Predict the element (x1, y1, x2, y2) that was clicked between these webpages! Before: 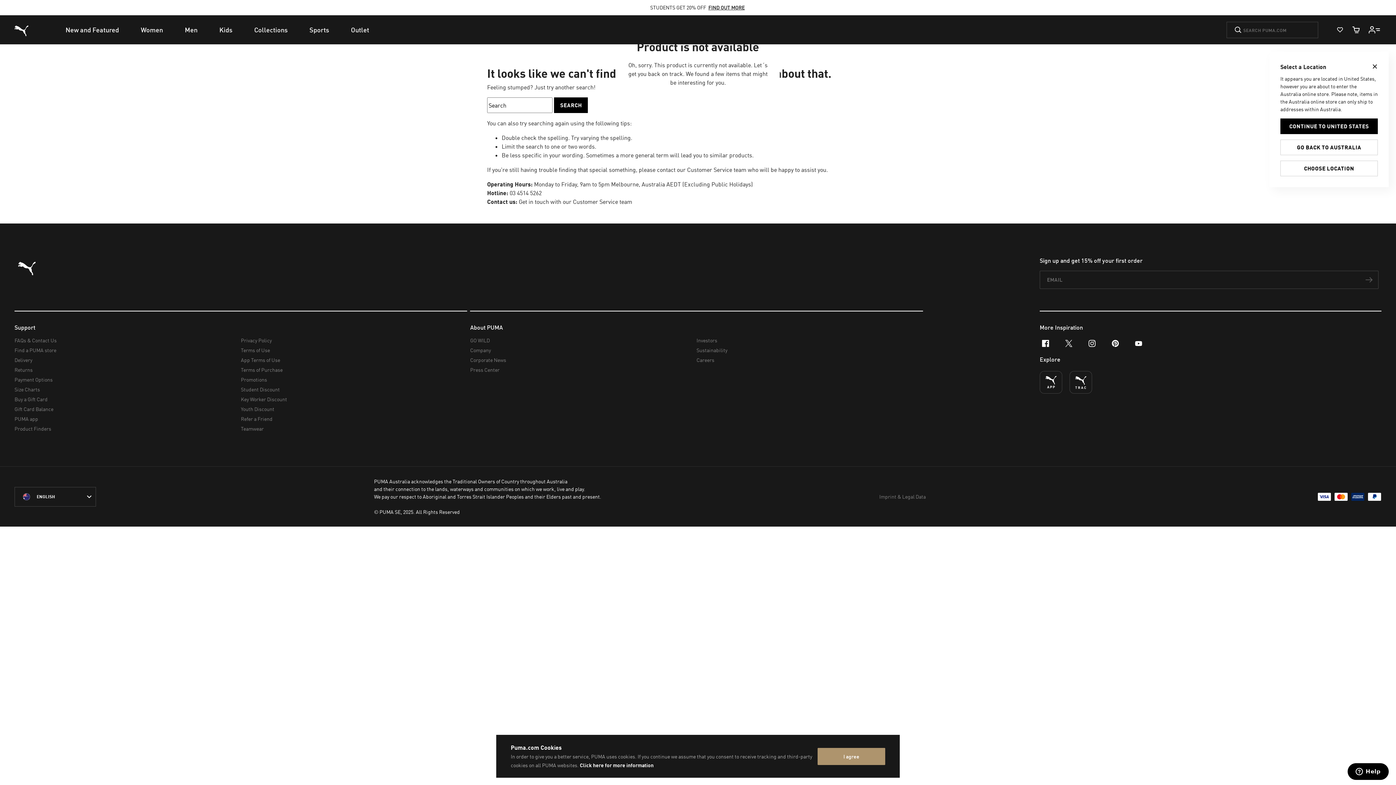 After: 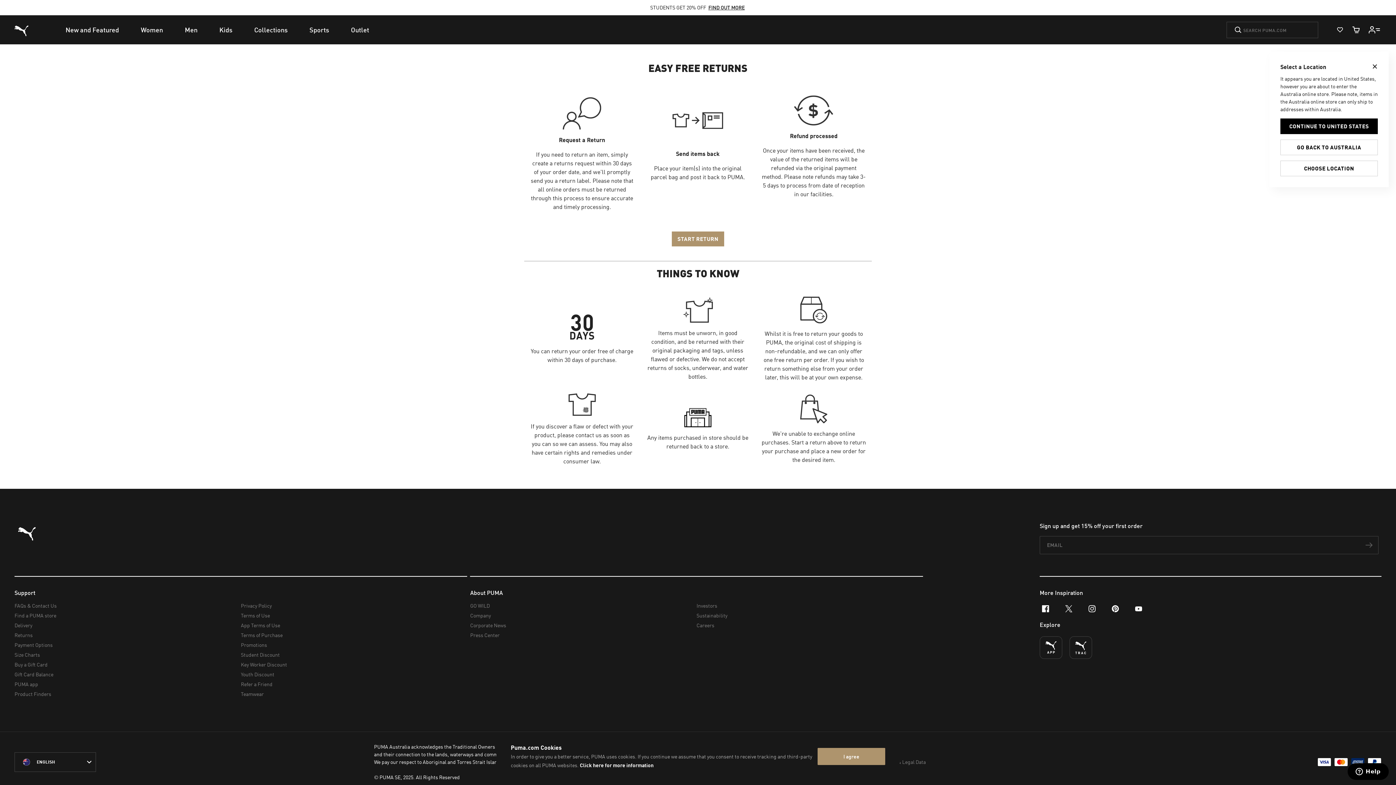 Action: label: Returns bbox: (14, 365, 235, 374)